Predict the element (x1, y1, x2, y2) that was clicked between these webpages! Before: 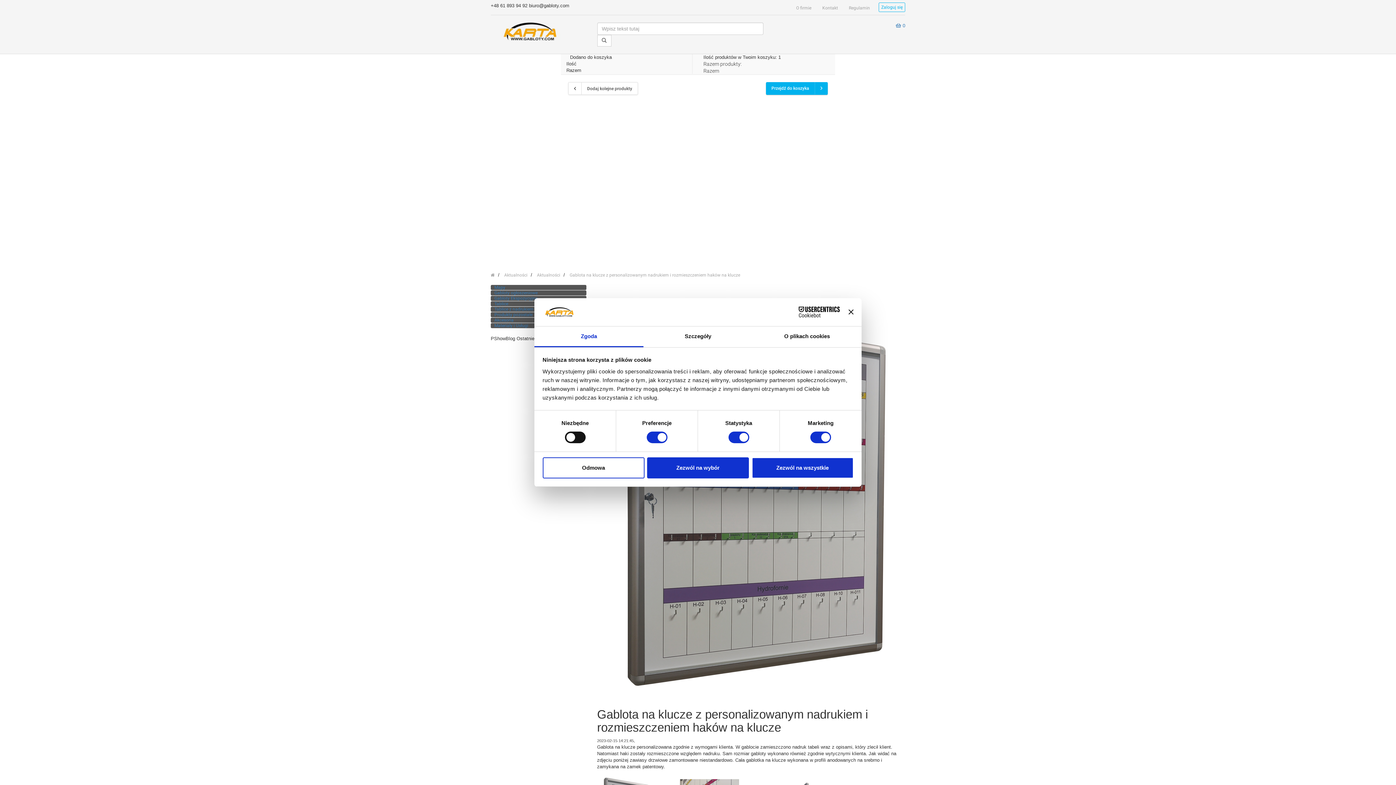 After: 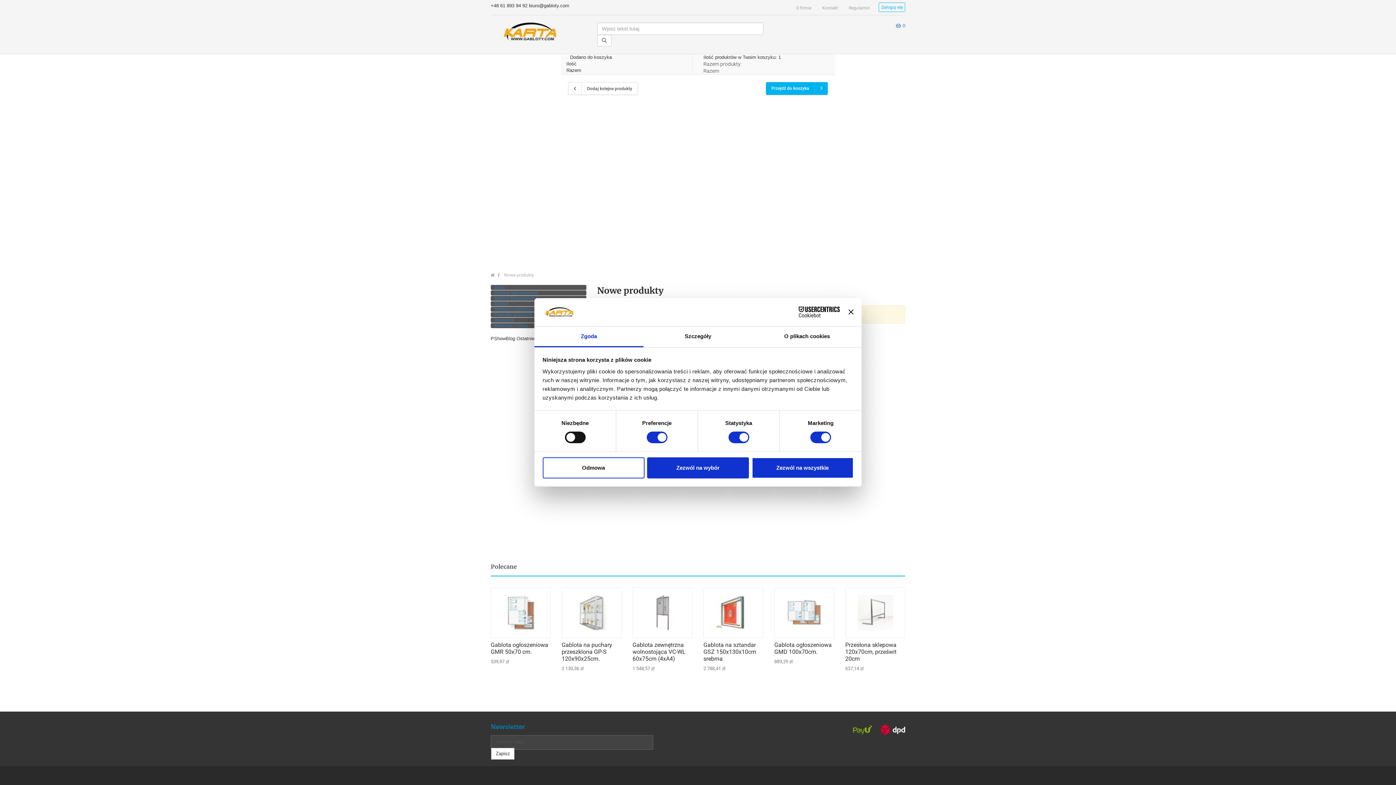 Action: bbox: (490, 338, 517, 346) label: Polecane